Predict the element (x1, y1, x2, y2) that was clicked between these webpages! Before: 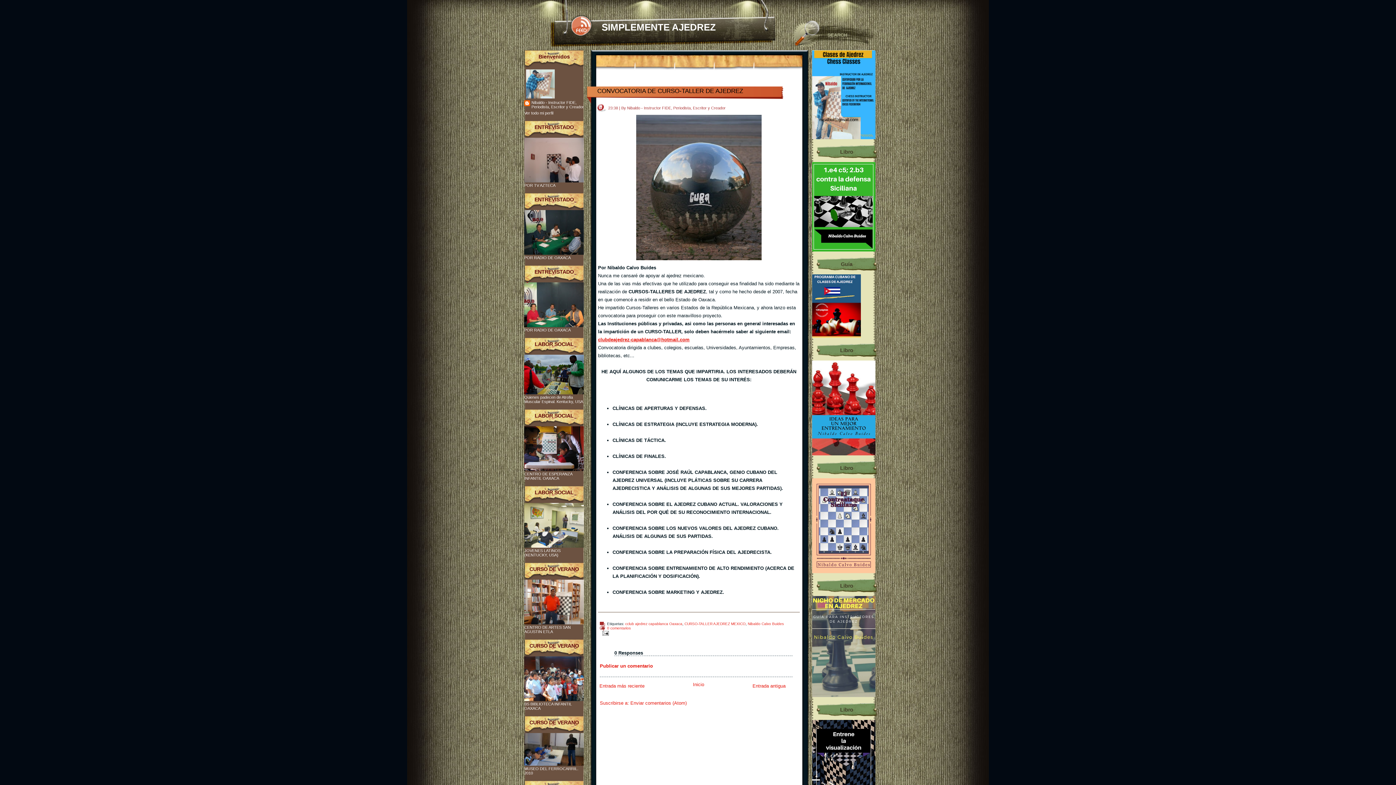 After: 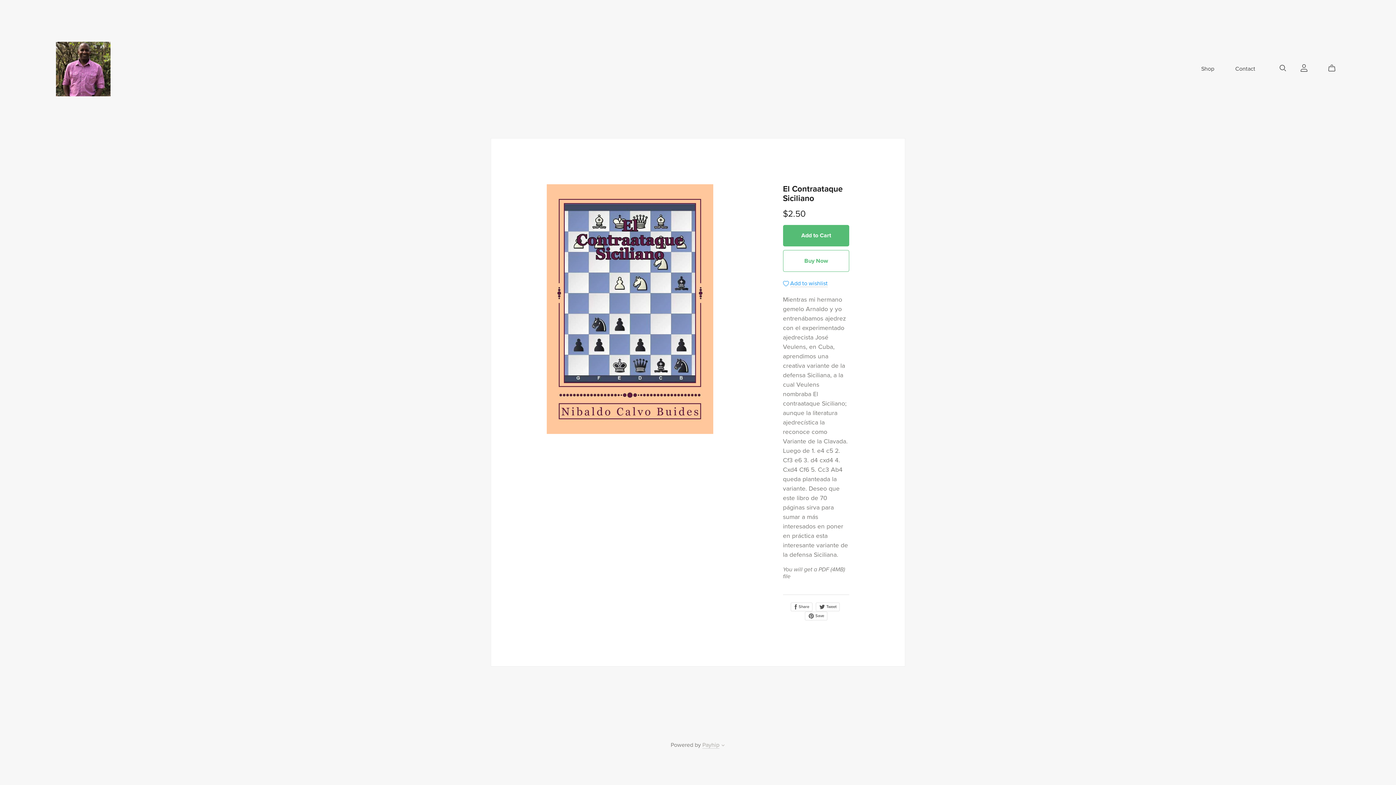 Action: bbox: (812, 569, 875, 574)